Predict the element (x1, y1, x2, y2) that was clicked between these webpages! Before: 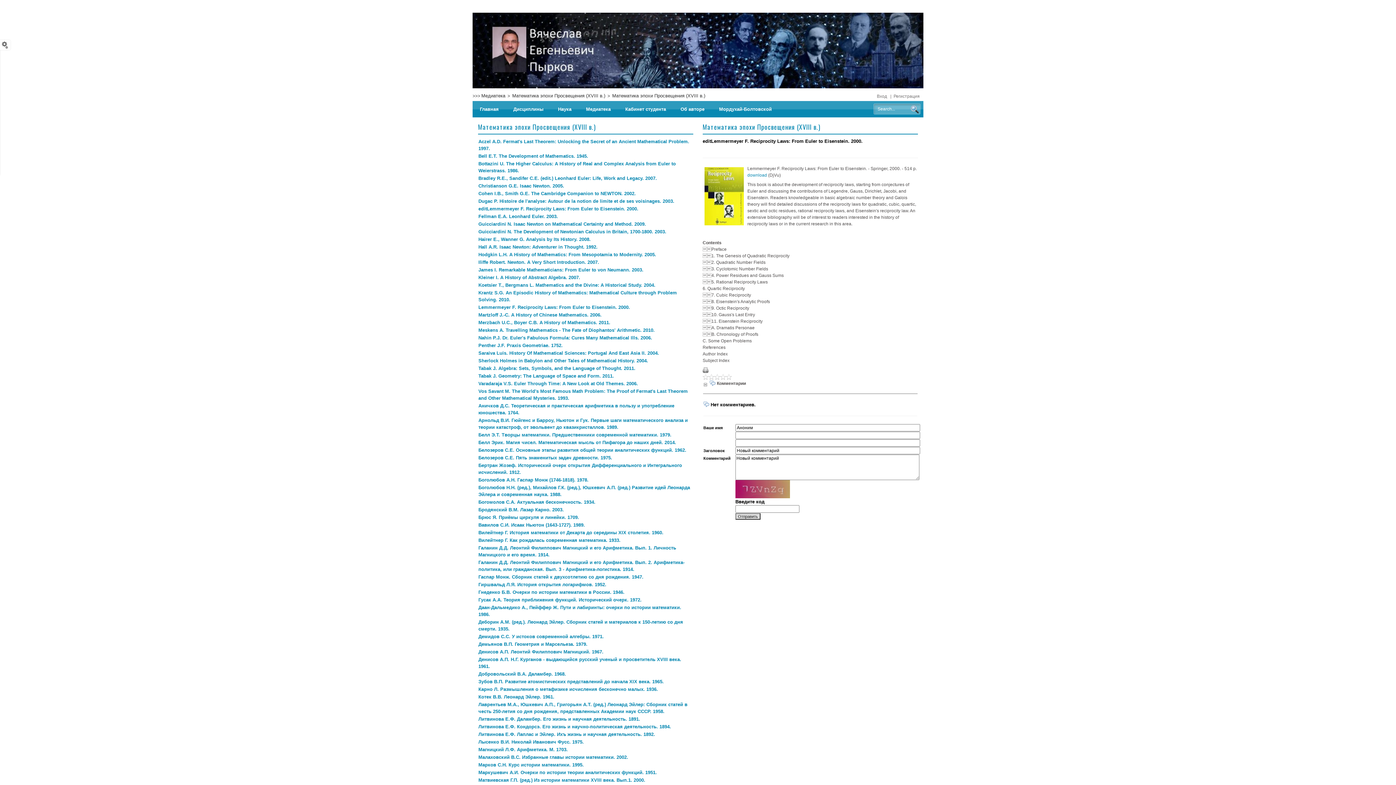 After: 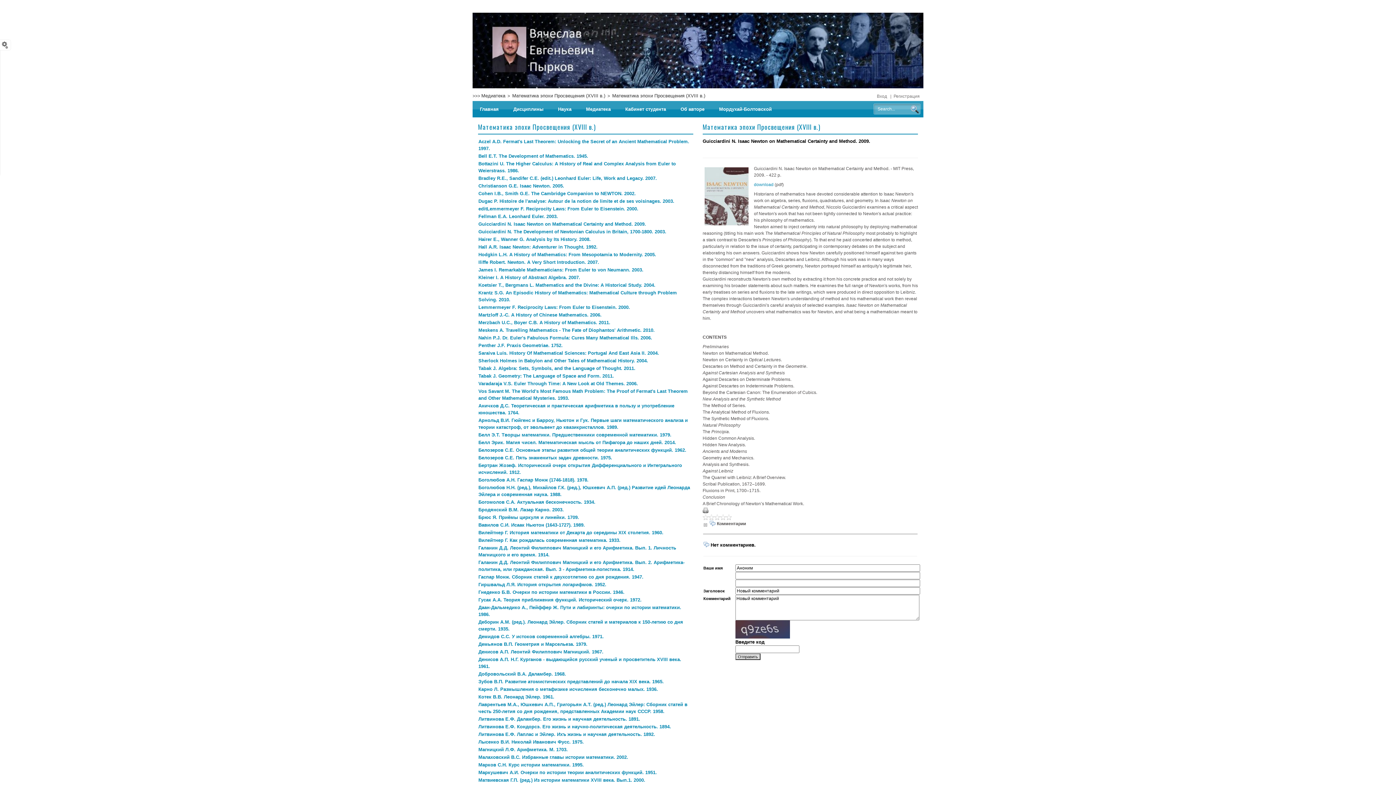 Action: label: Guicciardini N. Isaac Newton on Mathematical Certainty and Method. 2009. bbox: (478, 221, 646, 226)